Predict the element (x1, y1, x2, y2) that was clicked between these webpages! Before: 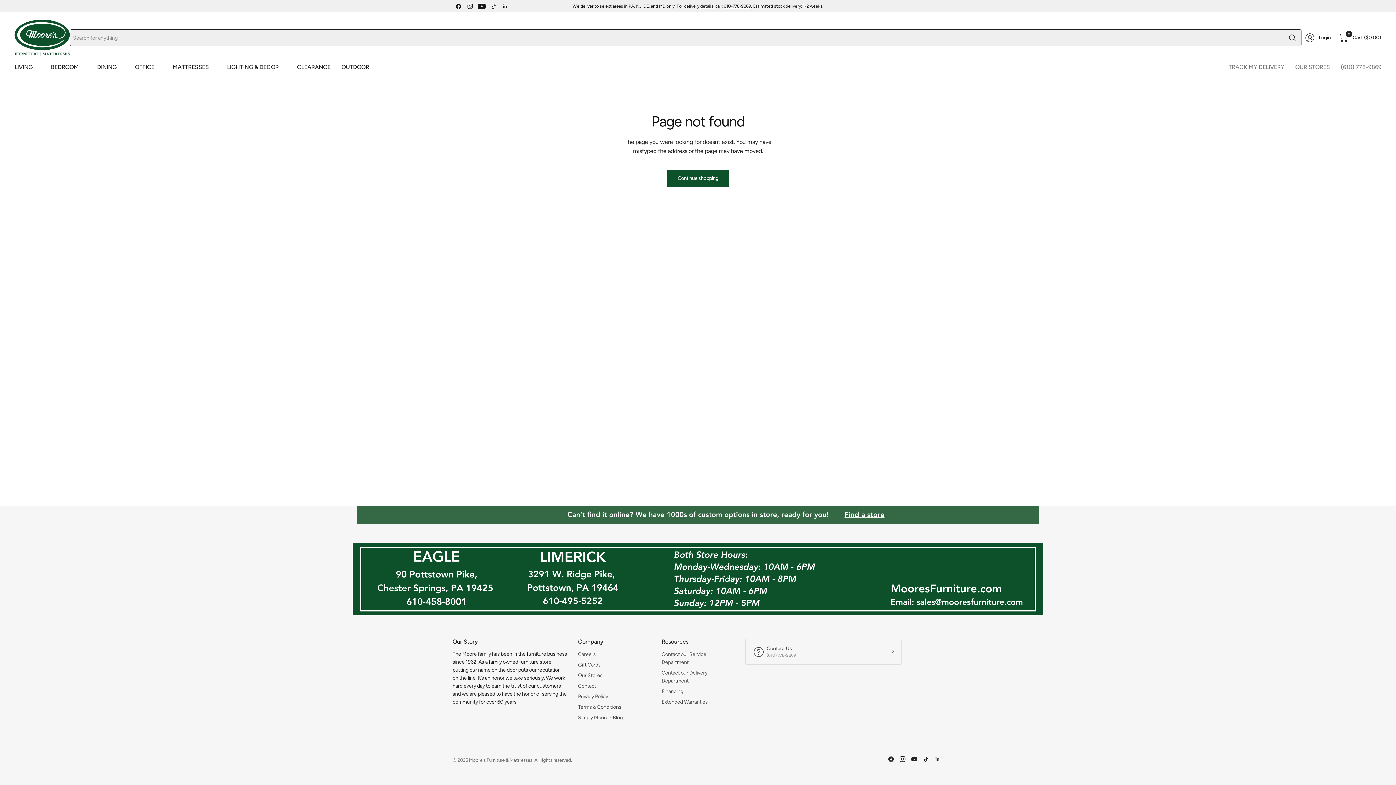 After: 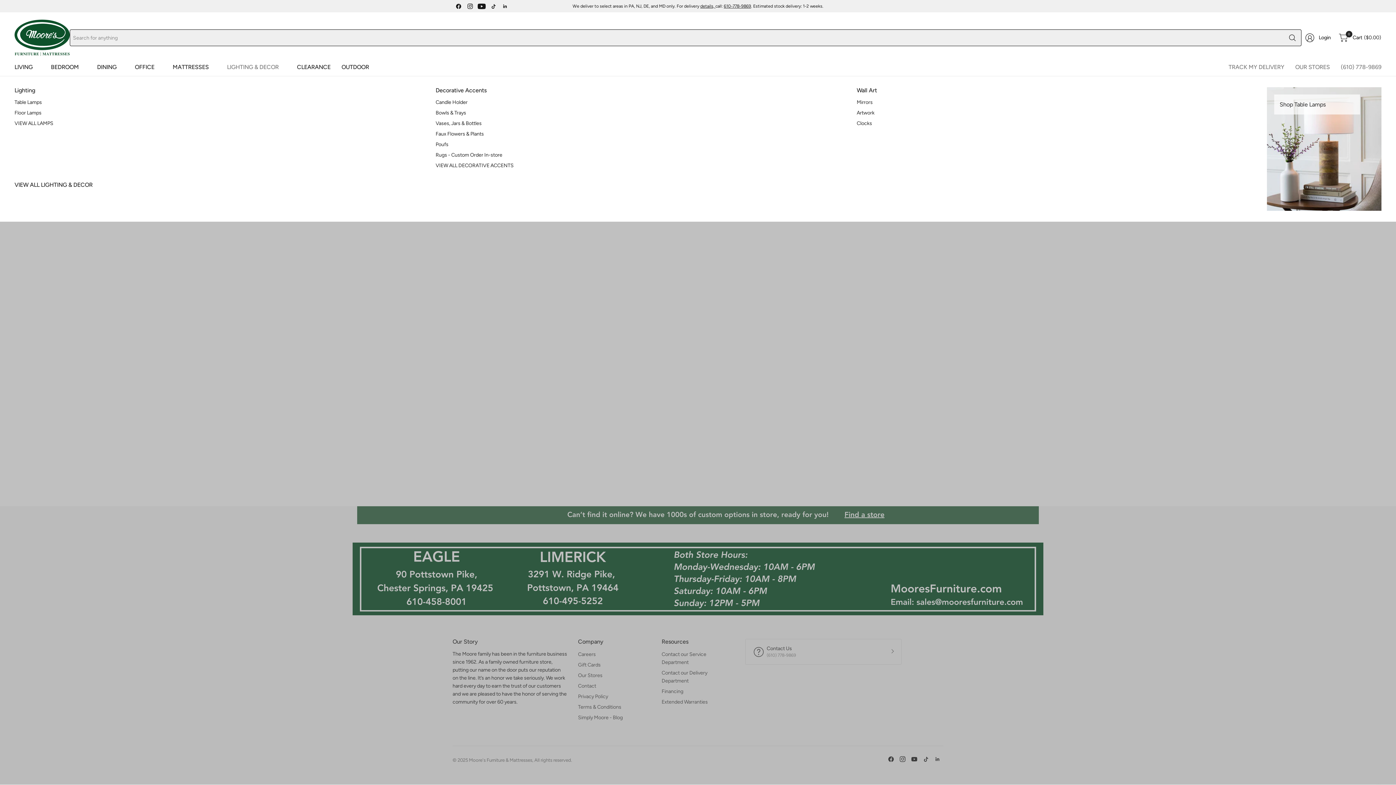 Action: label: LIGHTING & DECOR bbox: (227, 58, 286, 75)